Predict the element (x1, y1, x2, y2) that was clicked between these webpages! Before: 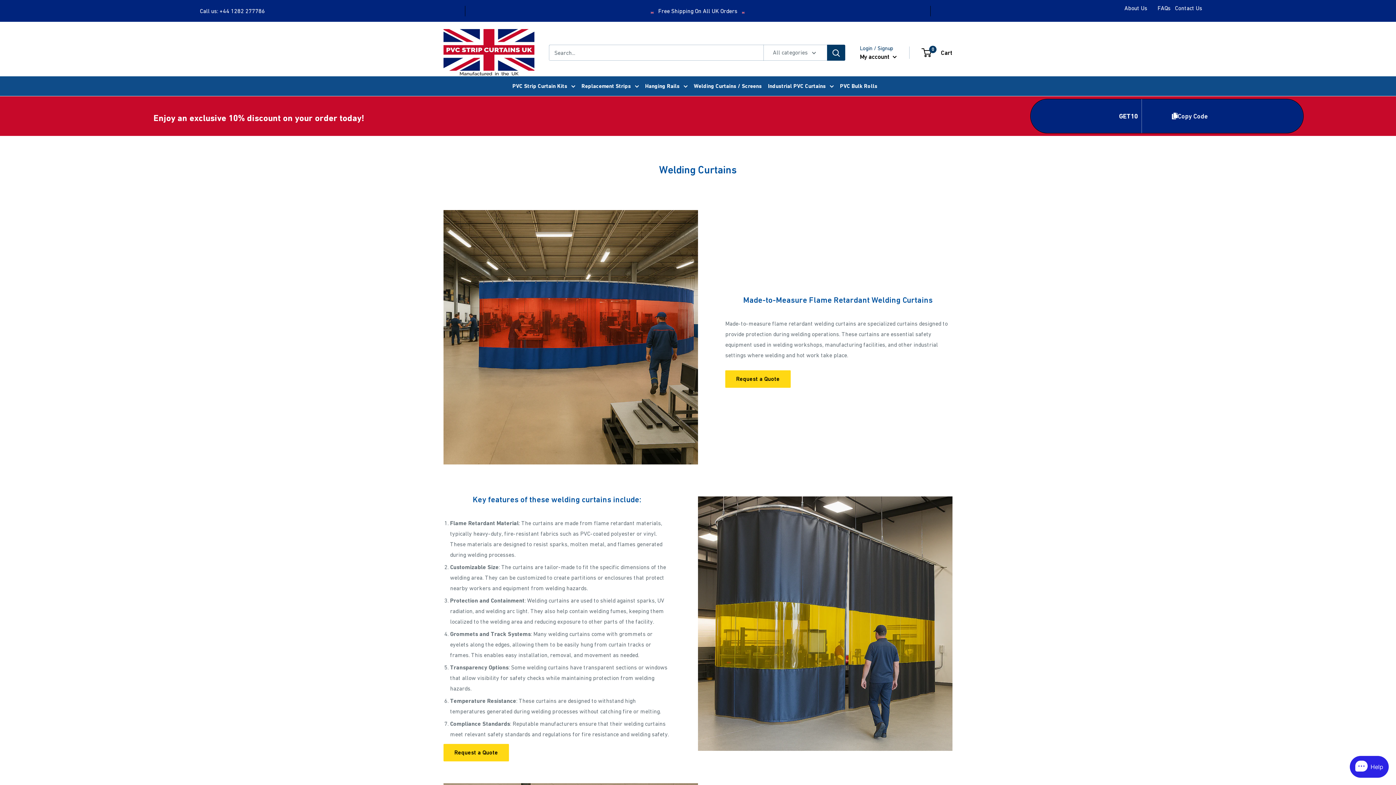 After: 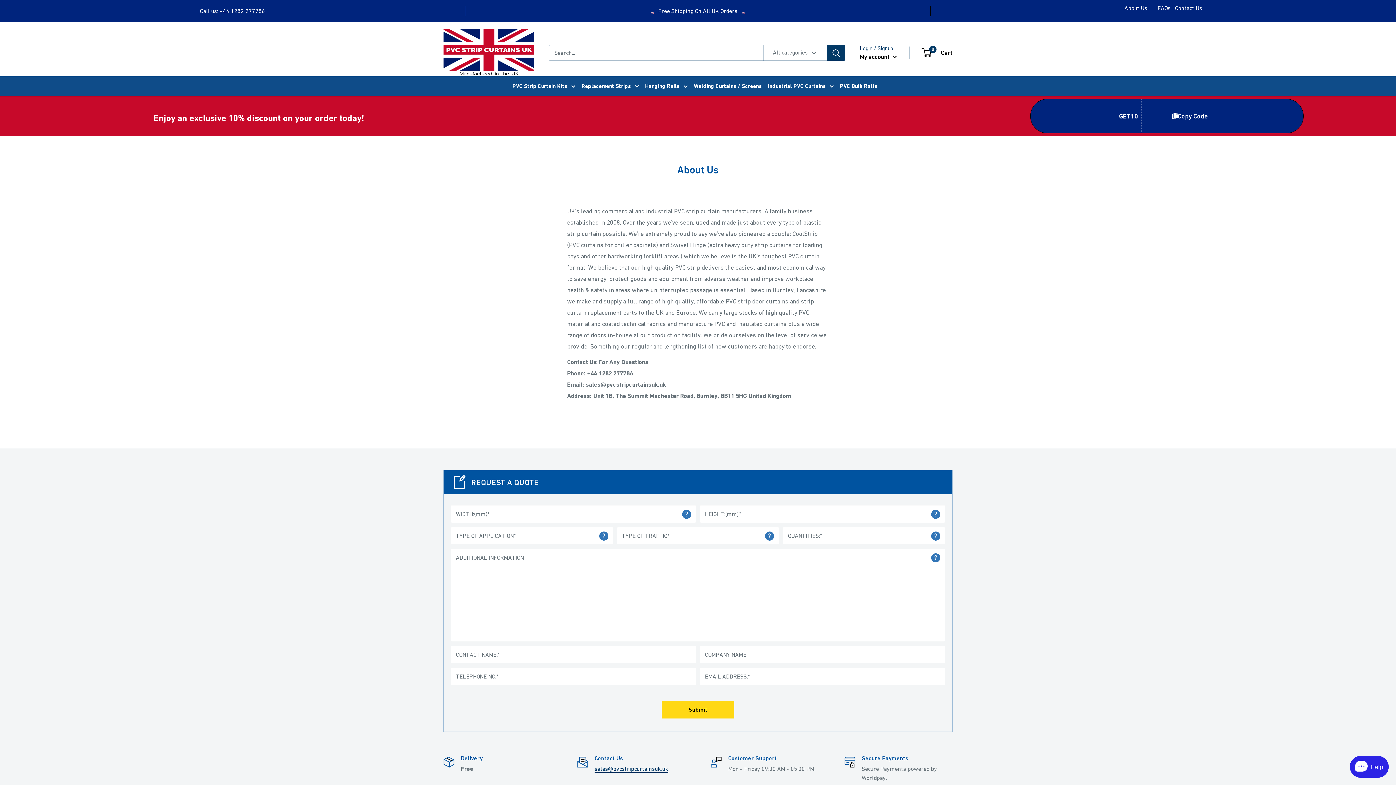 Action: bbox: (1124, 4, 1147, 11) label: About Us